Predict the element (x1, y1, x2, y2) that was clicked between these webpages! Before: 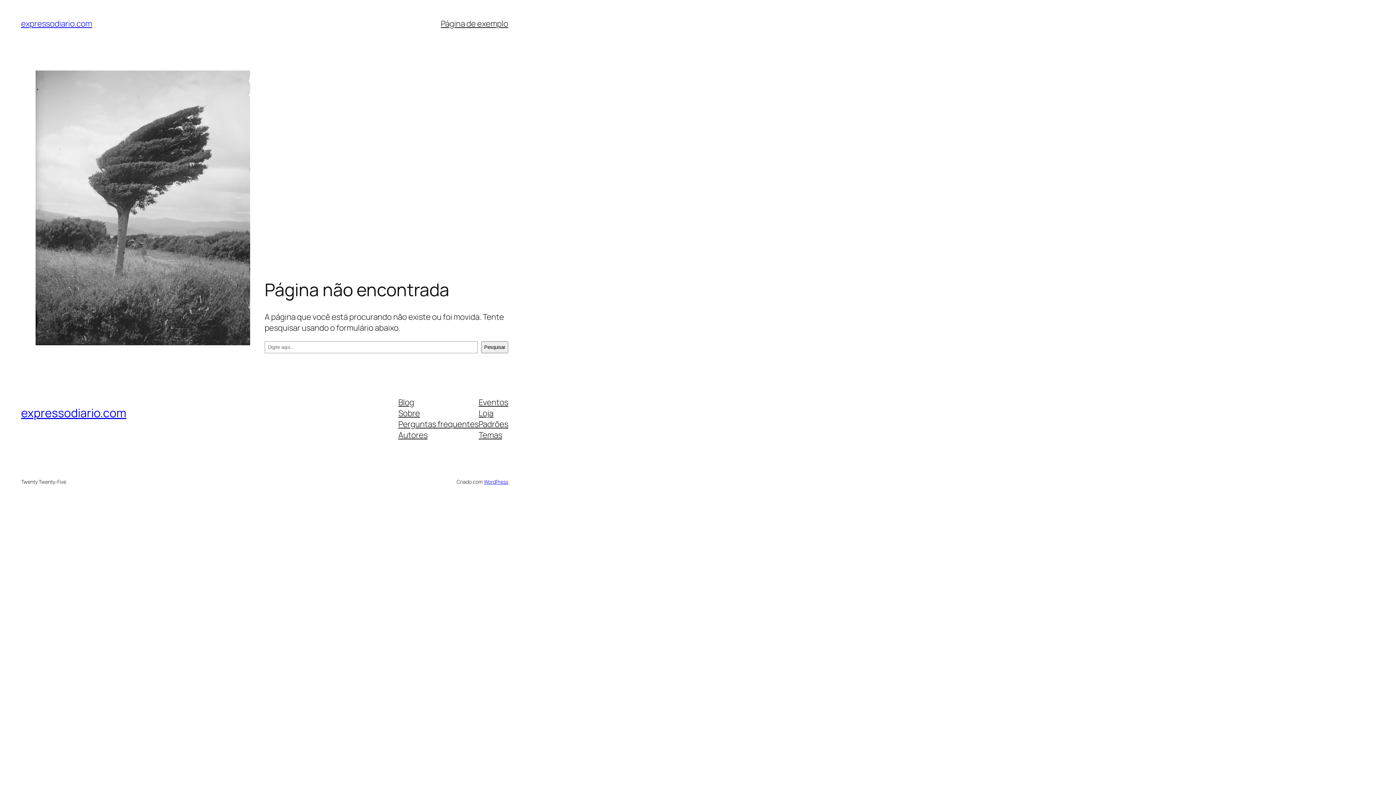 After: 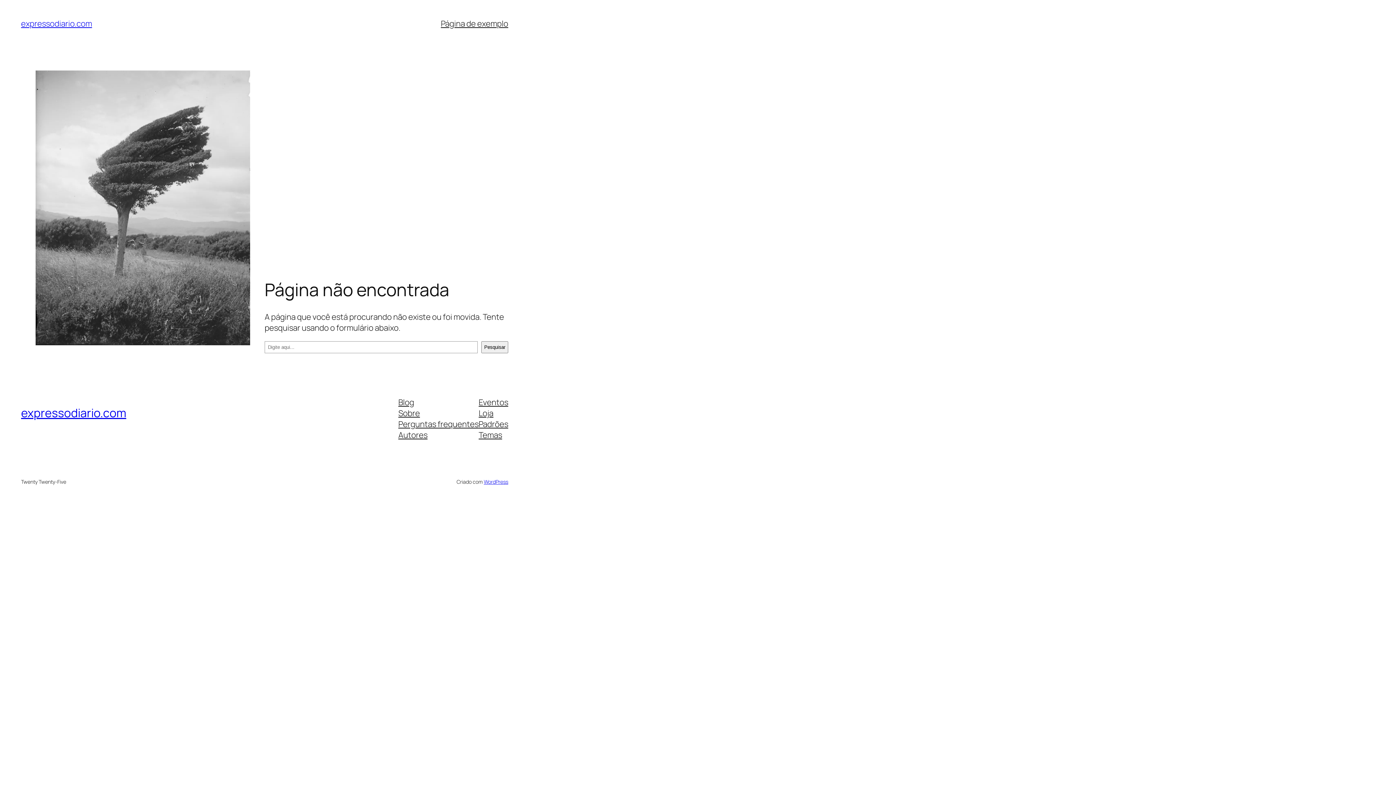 Action: bbox: (398, 407, 420, 418) label: Sobre